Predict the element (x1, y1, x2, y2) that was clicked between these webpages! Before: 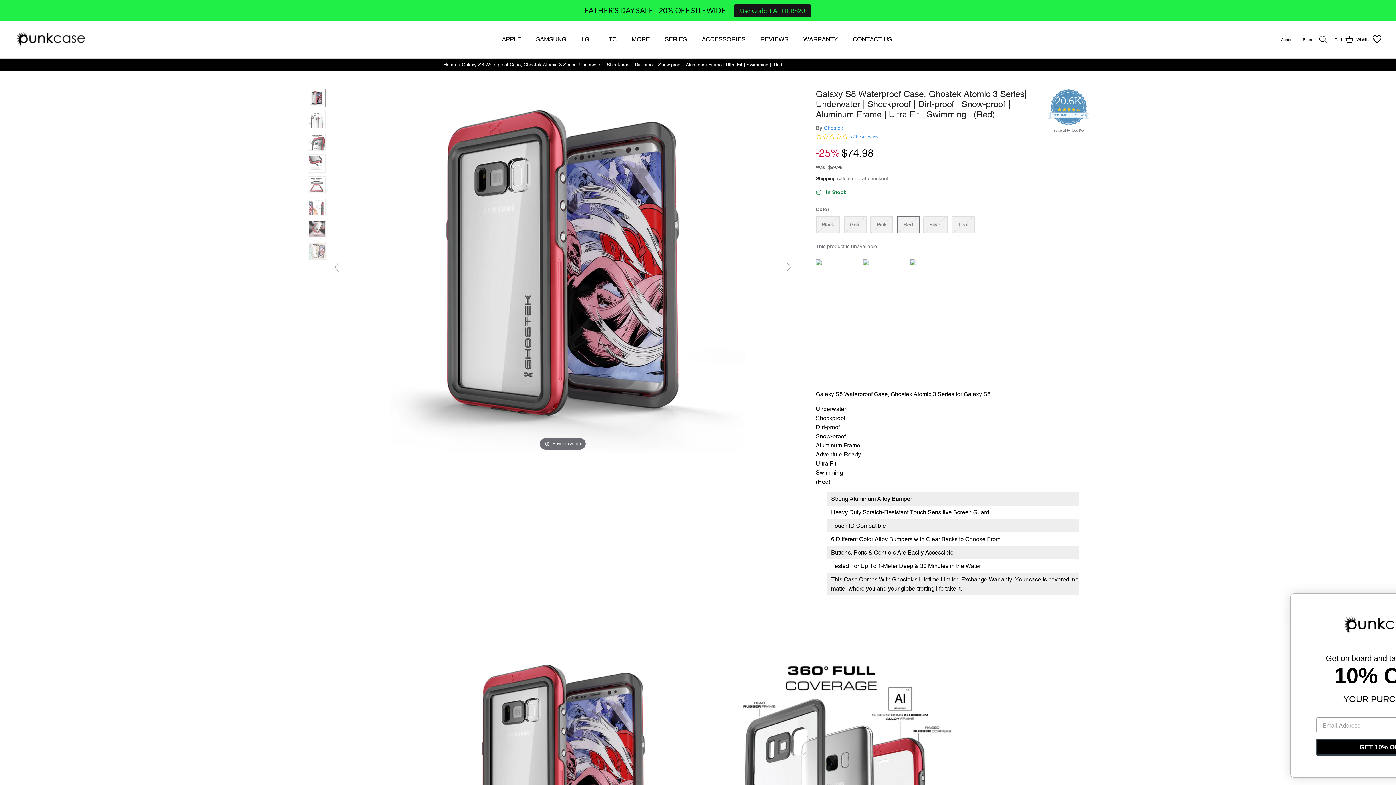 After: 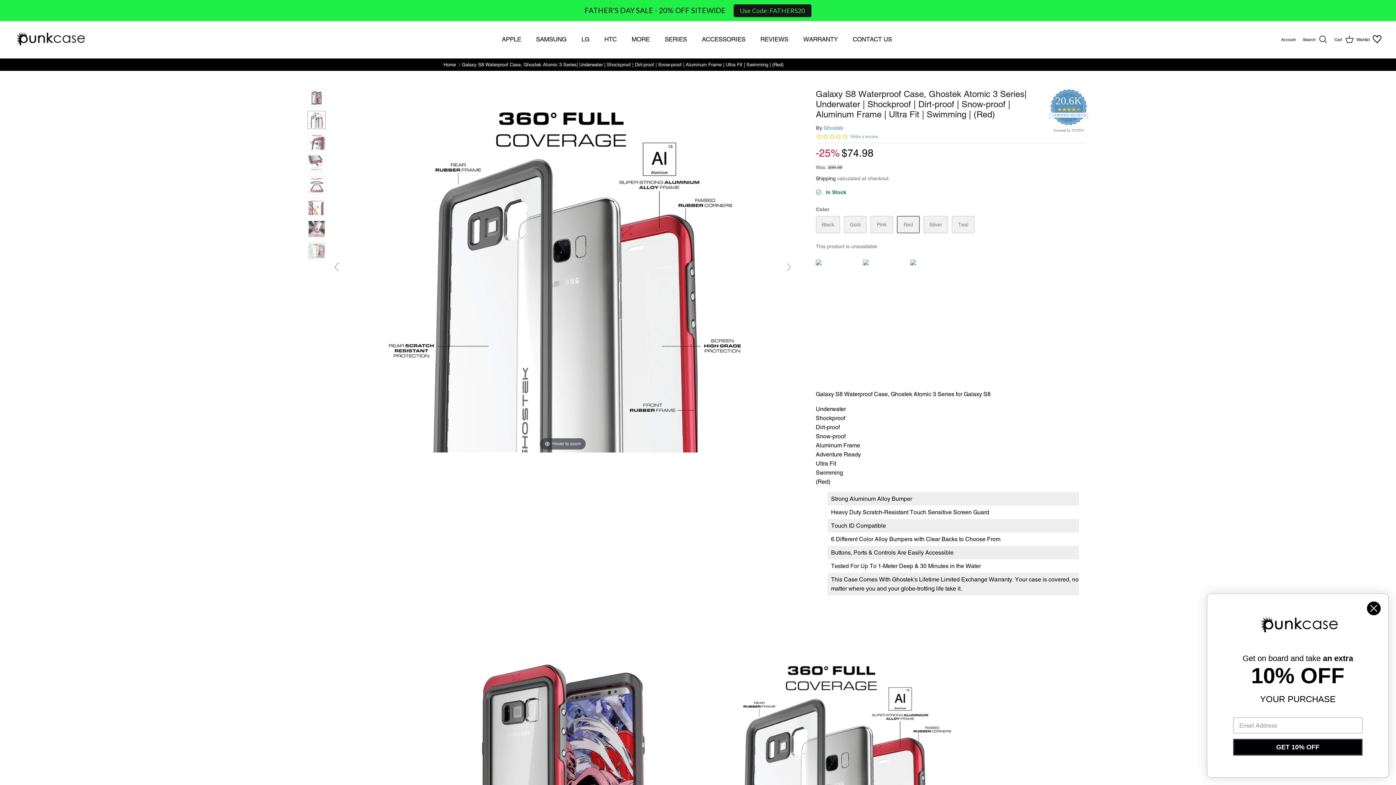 Action: bbox: (781, 259, 796, 274)